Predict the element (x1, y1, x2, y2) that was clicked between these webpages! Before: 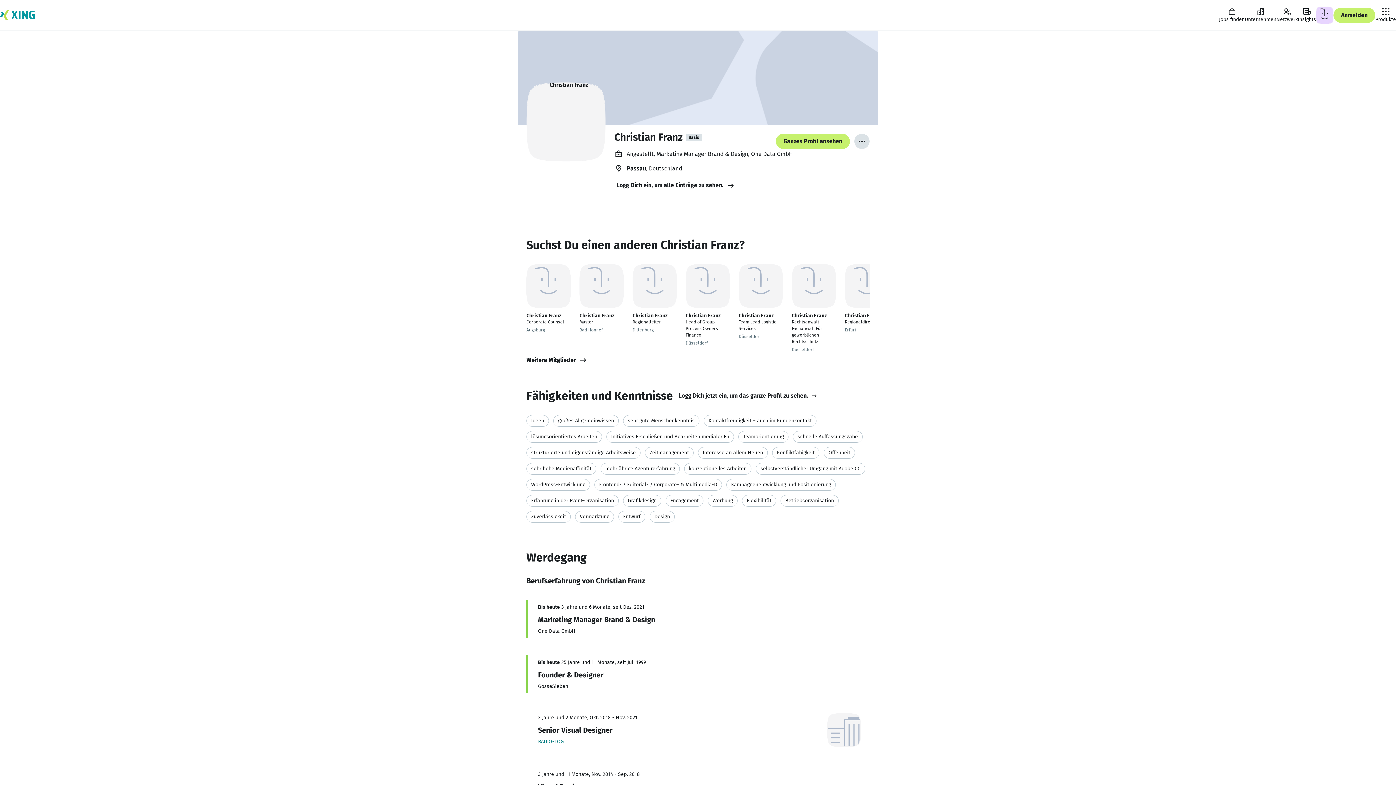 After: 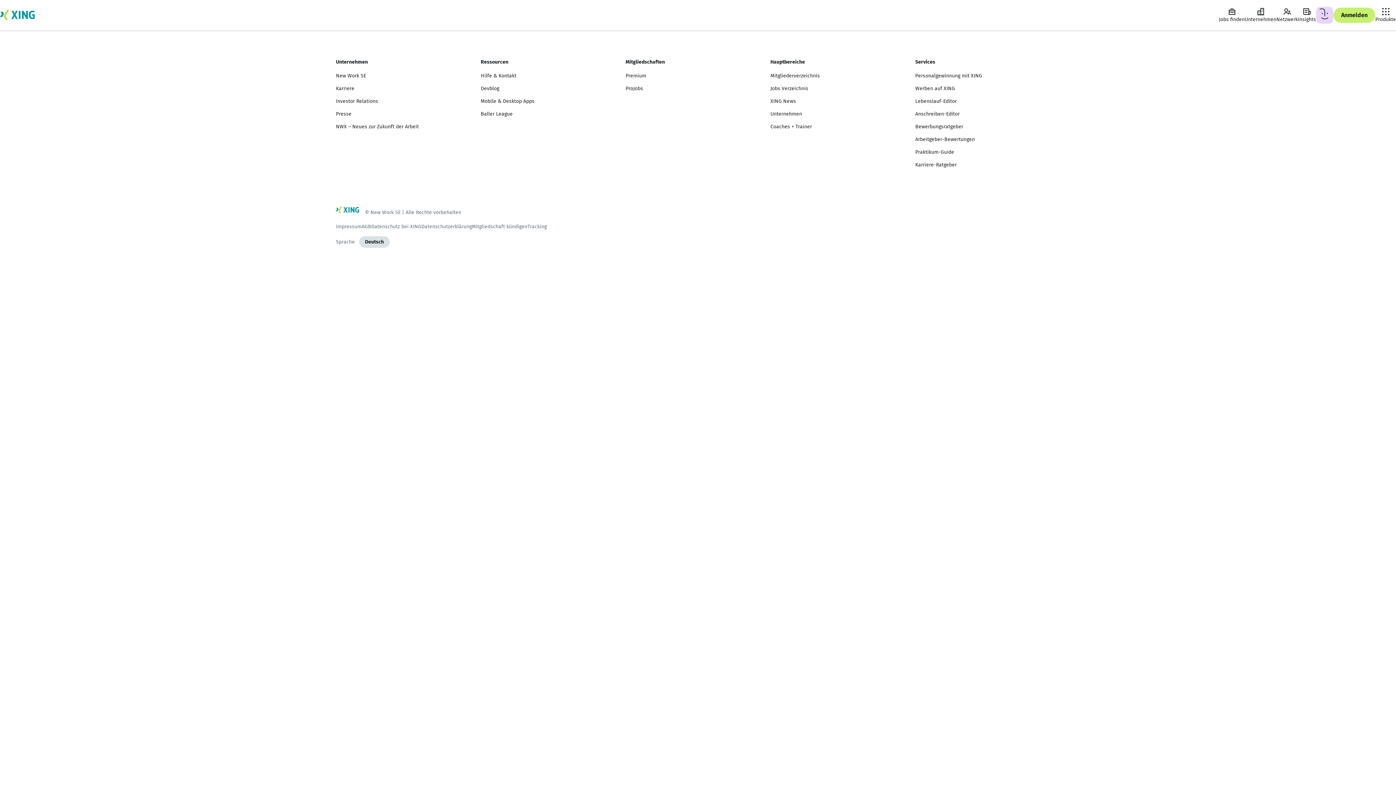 Action: label: Deine Aktivitäten bbox: (1316, 6, 1333, 24)